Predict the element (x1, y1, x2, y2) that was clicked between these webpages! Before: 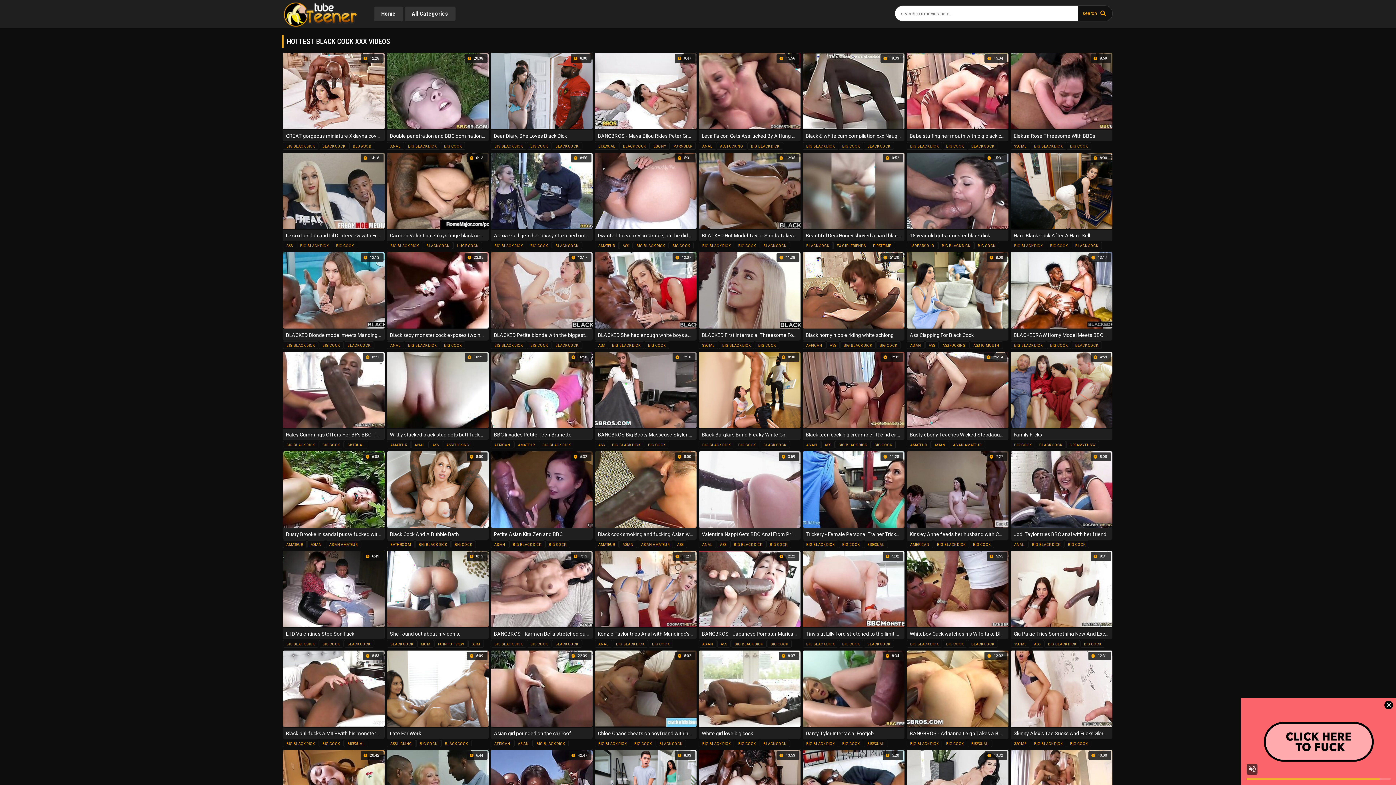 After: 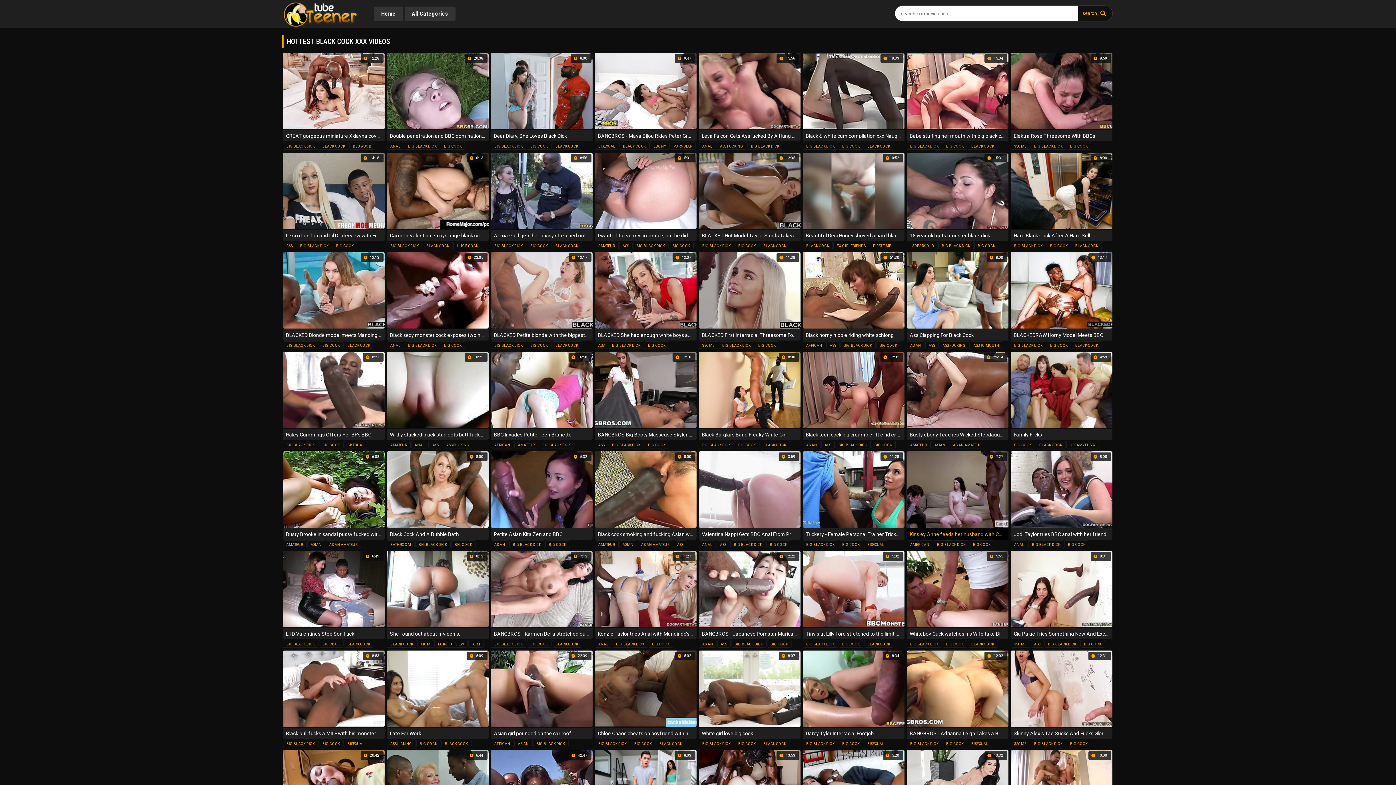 Action: bbox: (906, 450, 1008, 540) label: Kinsley Anne feeds her husband with CUM
7:27